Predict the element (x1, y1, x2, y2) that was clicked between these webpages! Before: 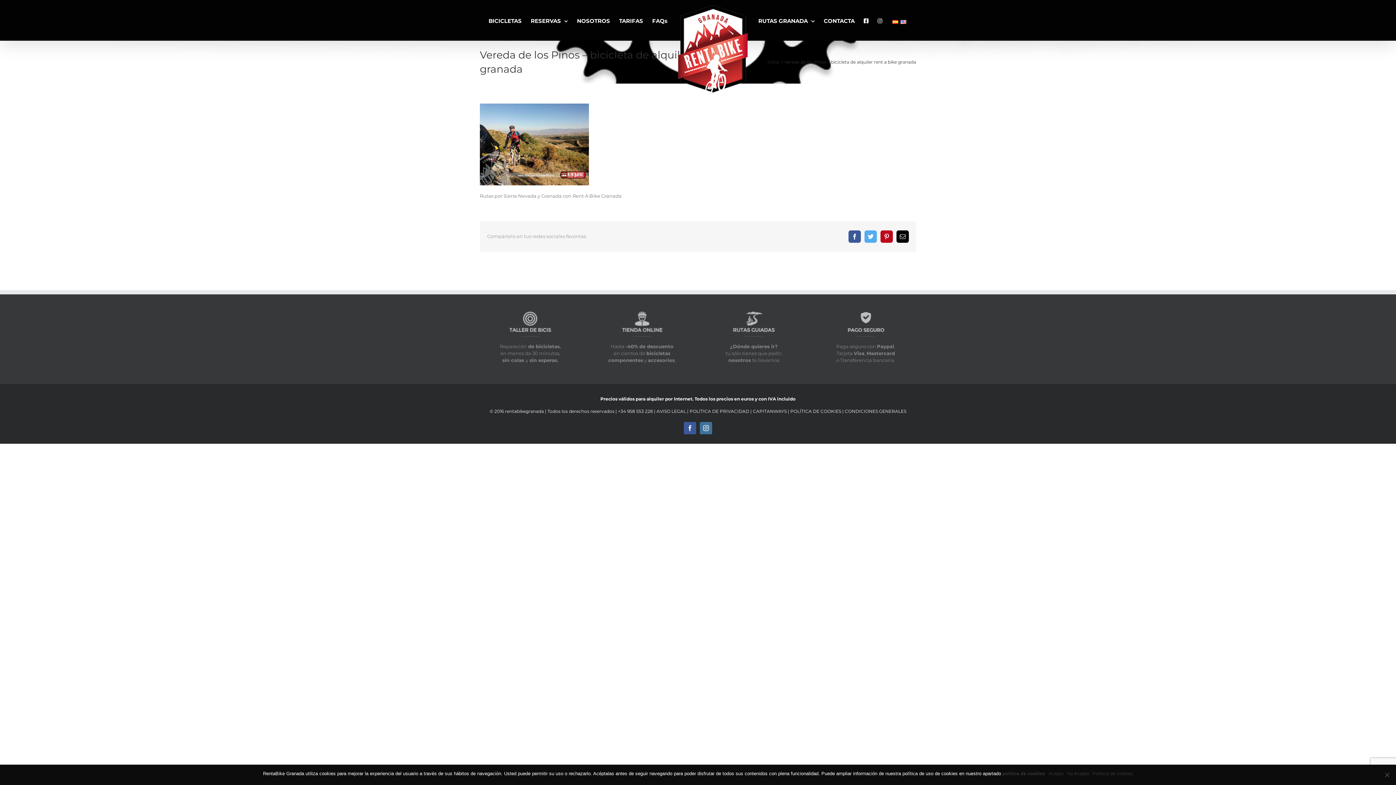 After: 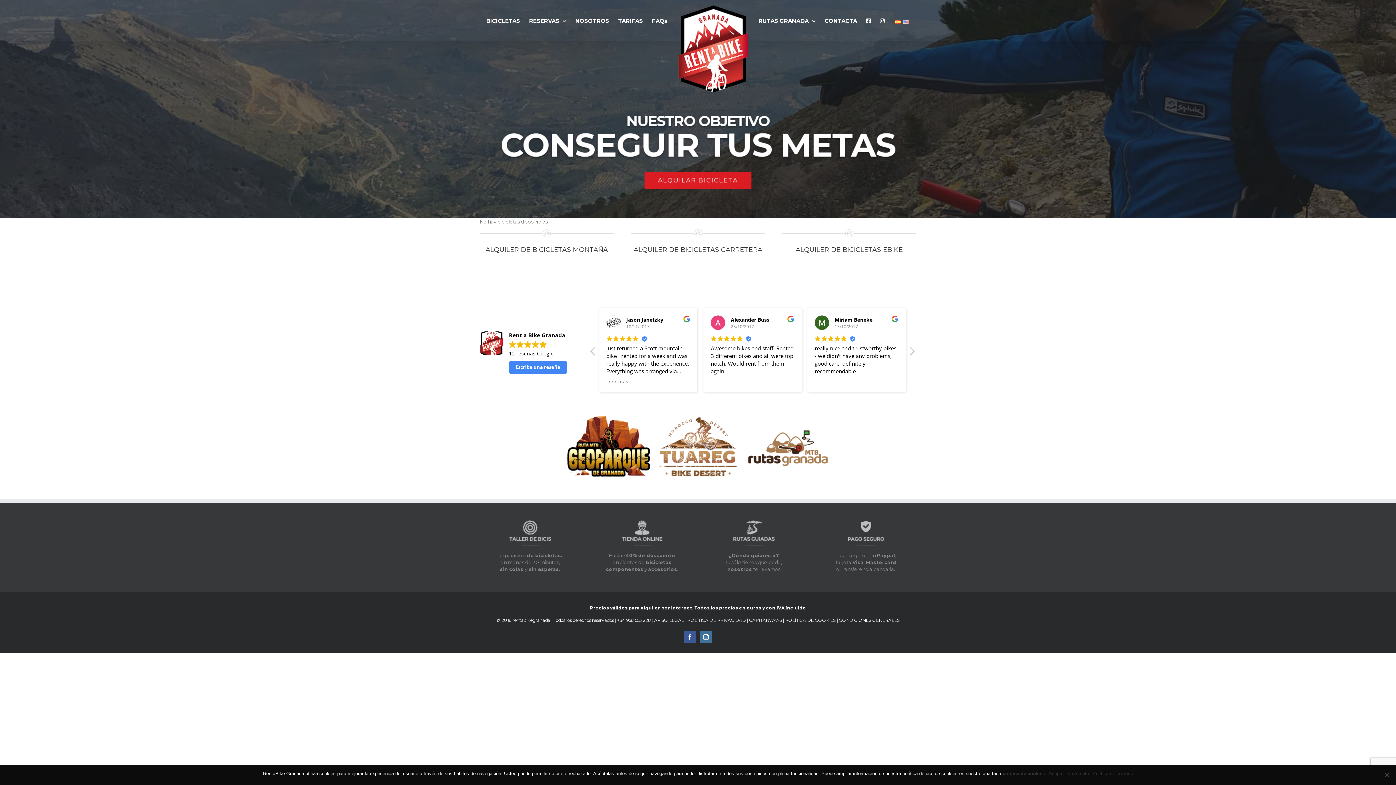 Action: bbox: (767, 59, 779, 64) label: Inicio